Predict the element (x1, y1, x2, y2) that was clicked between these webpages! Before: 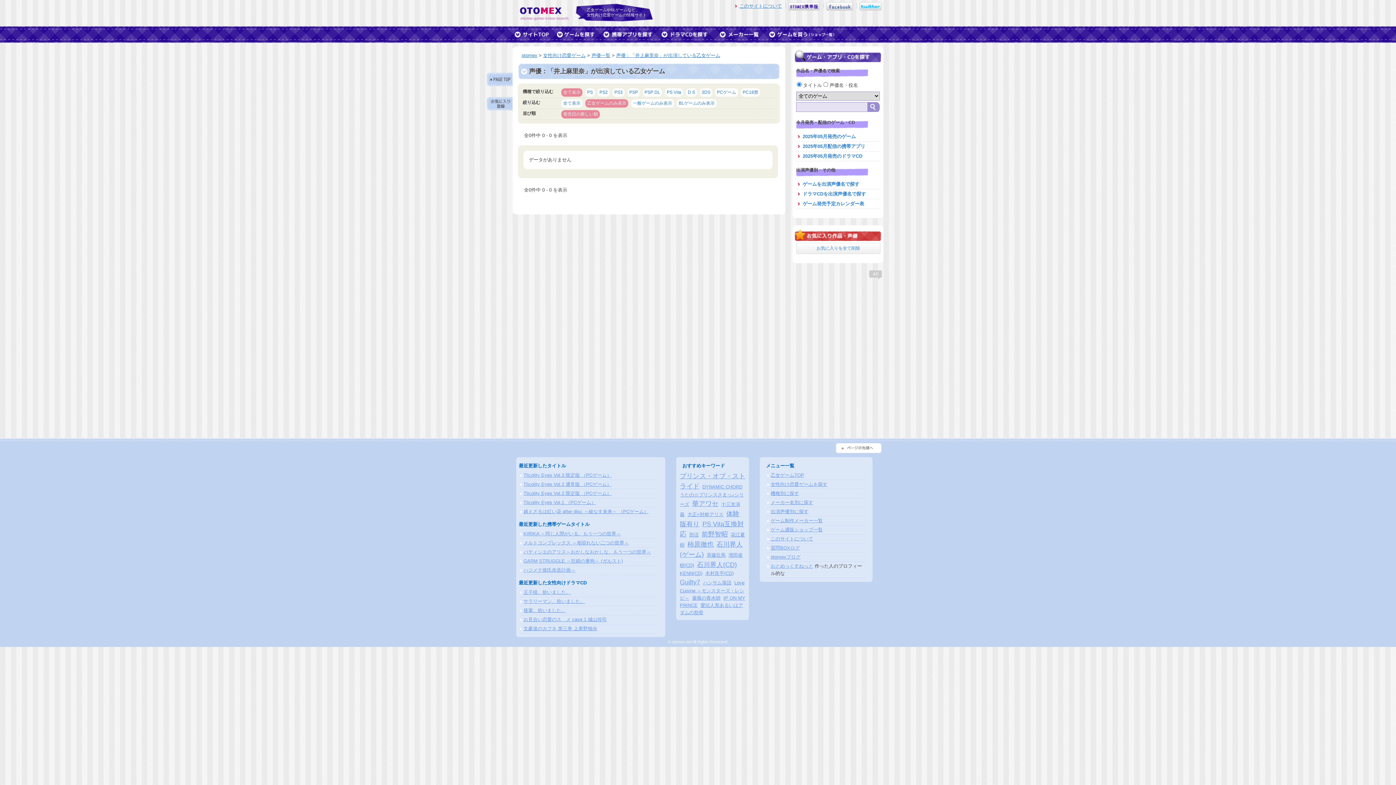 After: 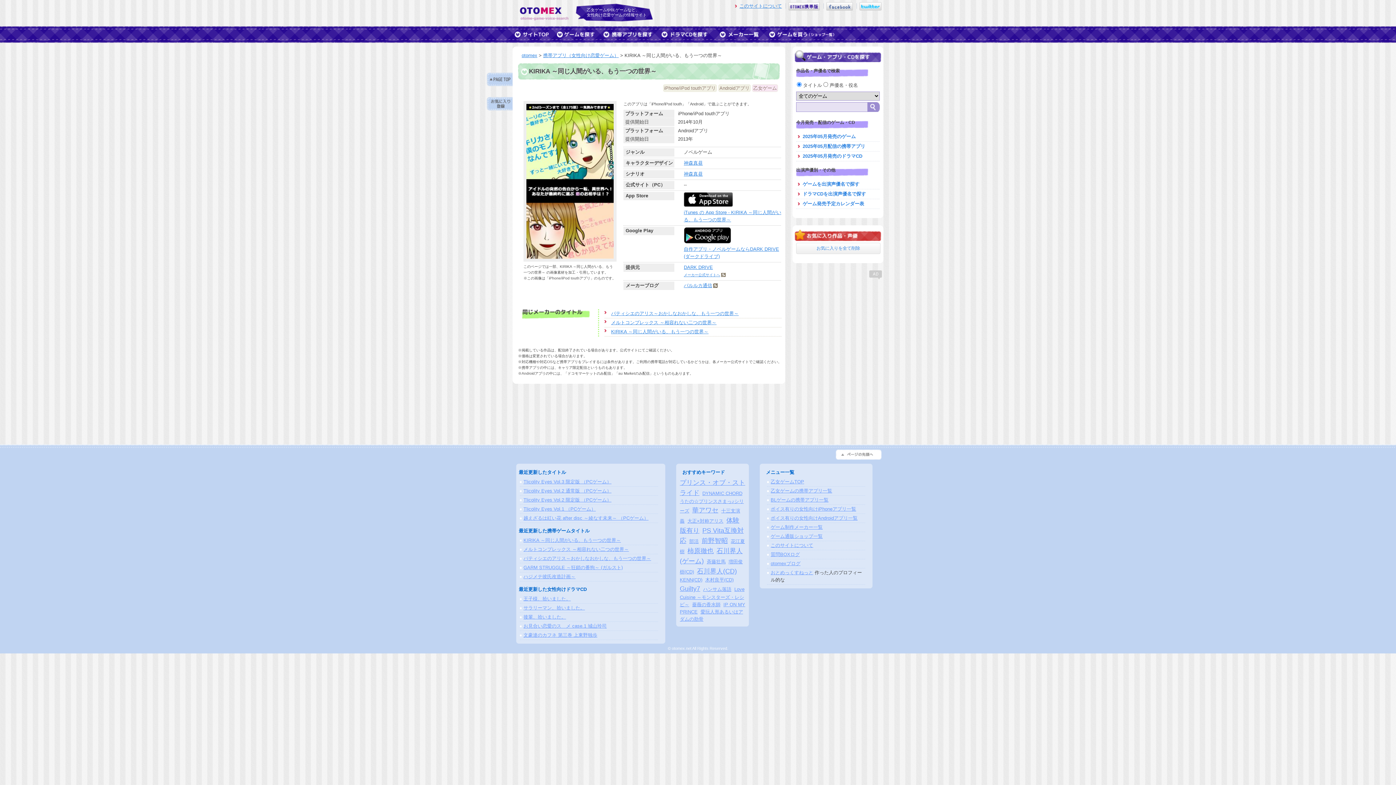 Action: label: KIRIKA ～同じ人間がいる、もう一つの世界～ bbox: (523, 531, 621, 536)